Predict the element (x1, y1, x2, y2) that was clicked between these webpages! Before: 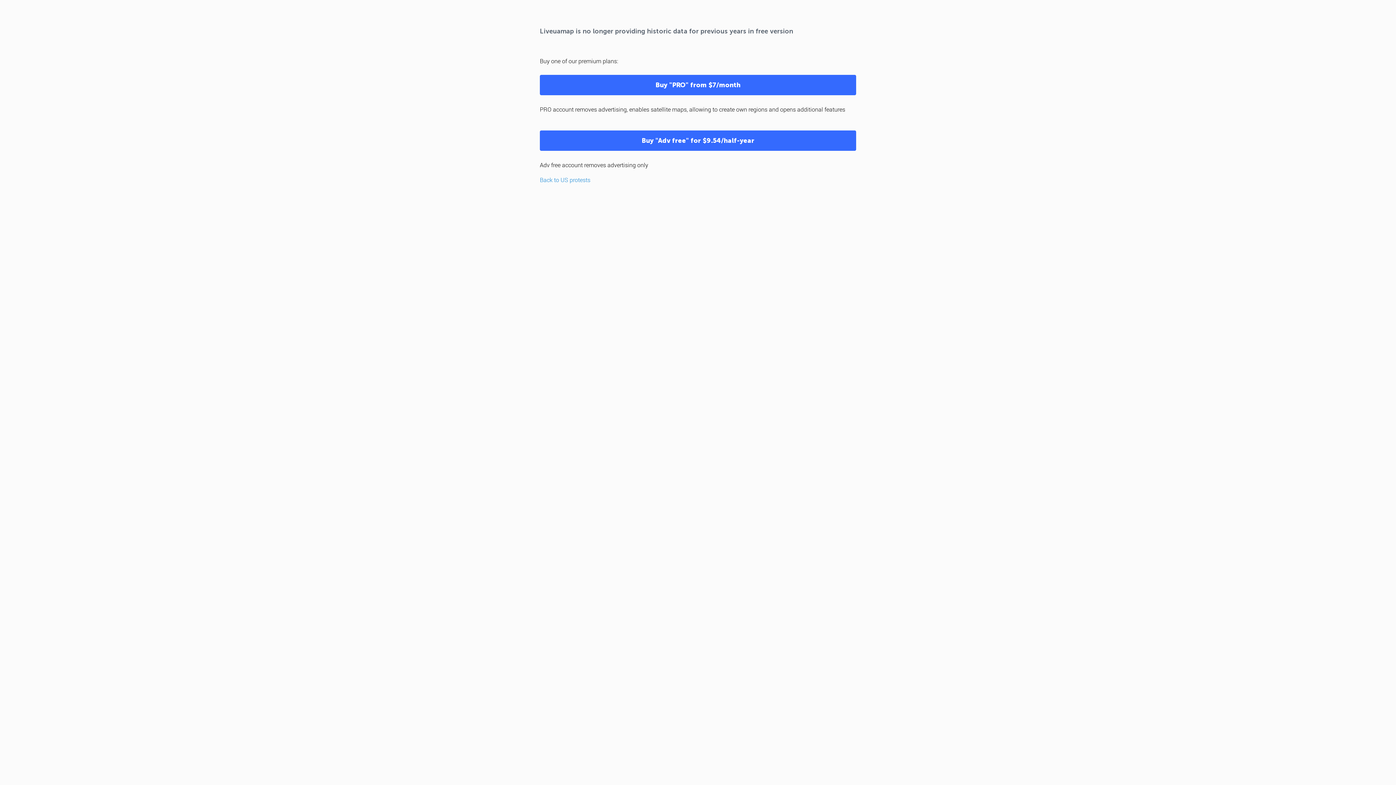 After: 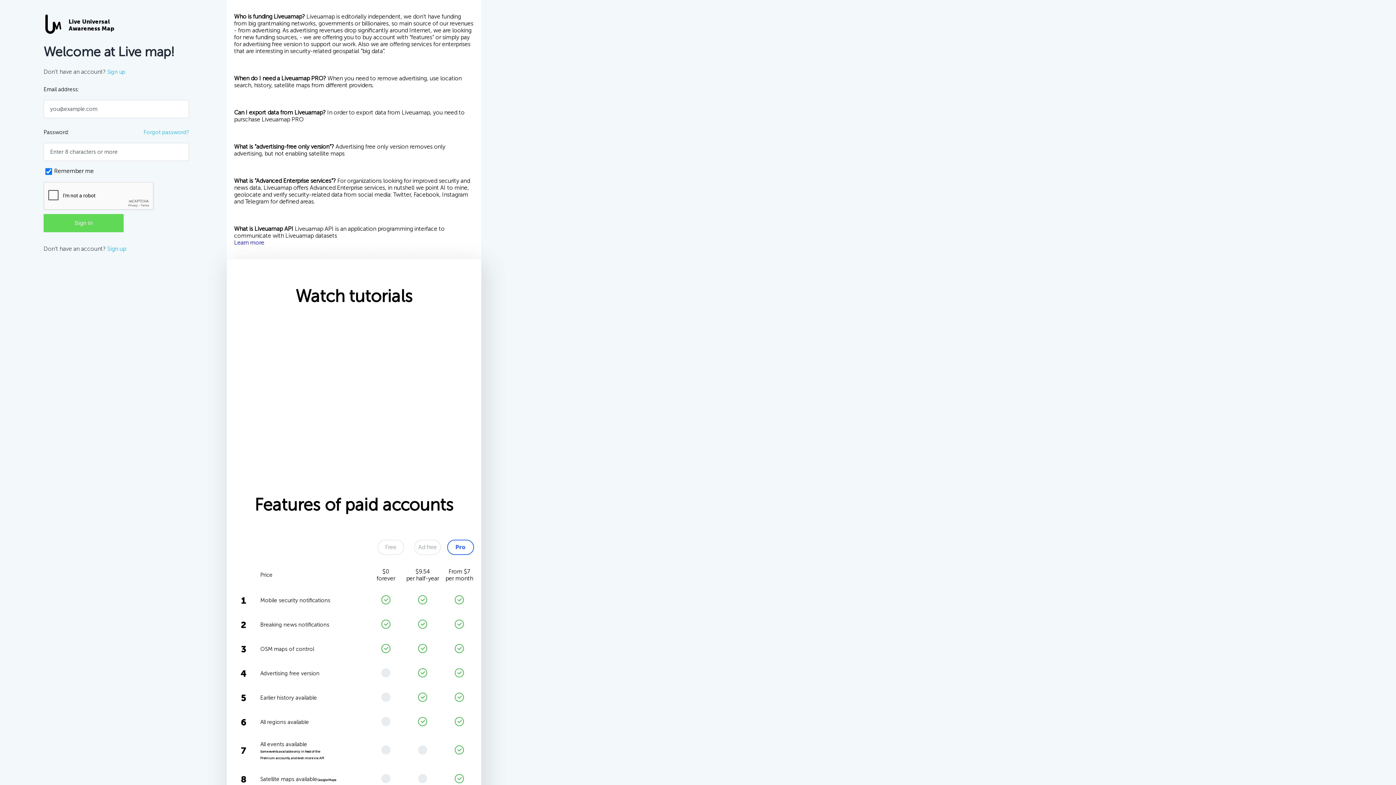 Action: bbox: (540, 74, 856, 95) label: Buy "PRO" from $7/month